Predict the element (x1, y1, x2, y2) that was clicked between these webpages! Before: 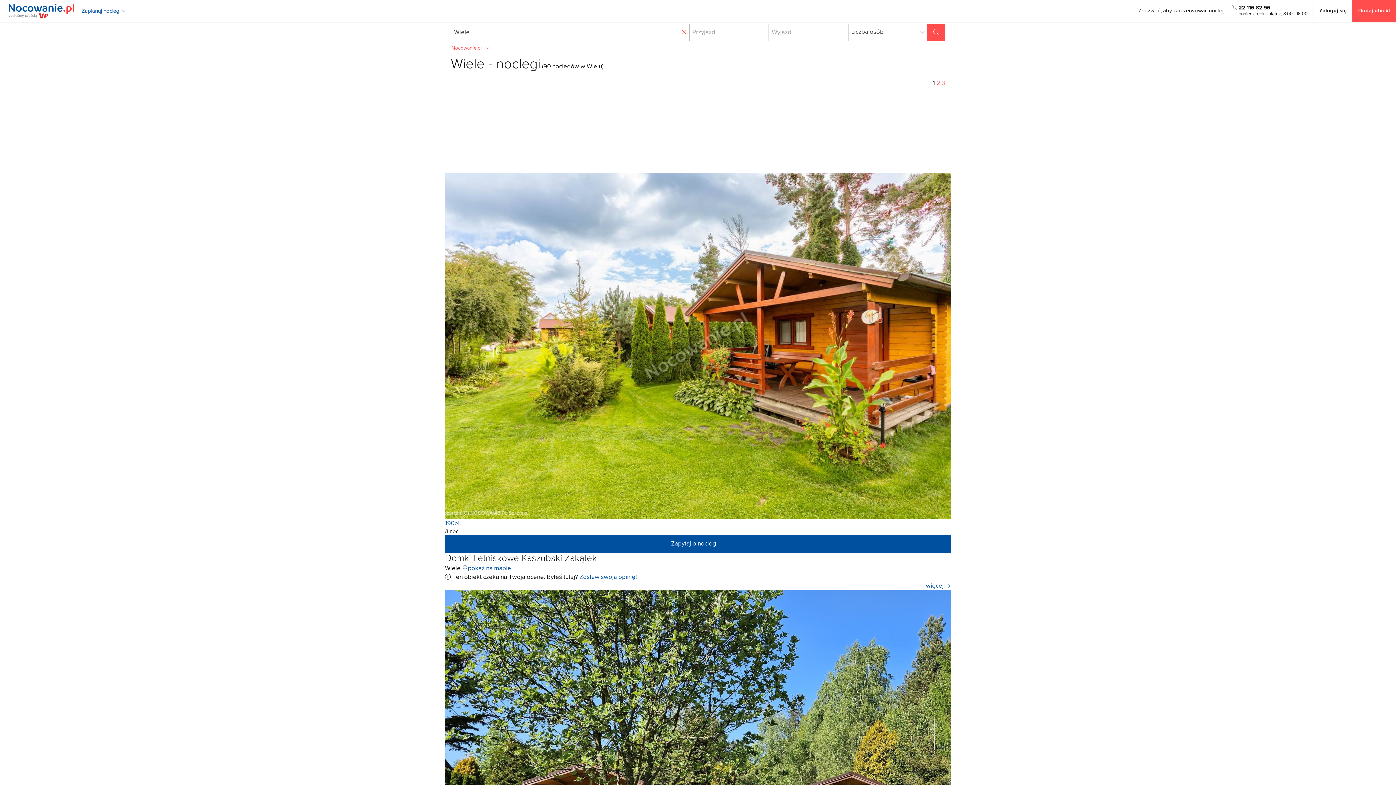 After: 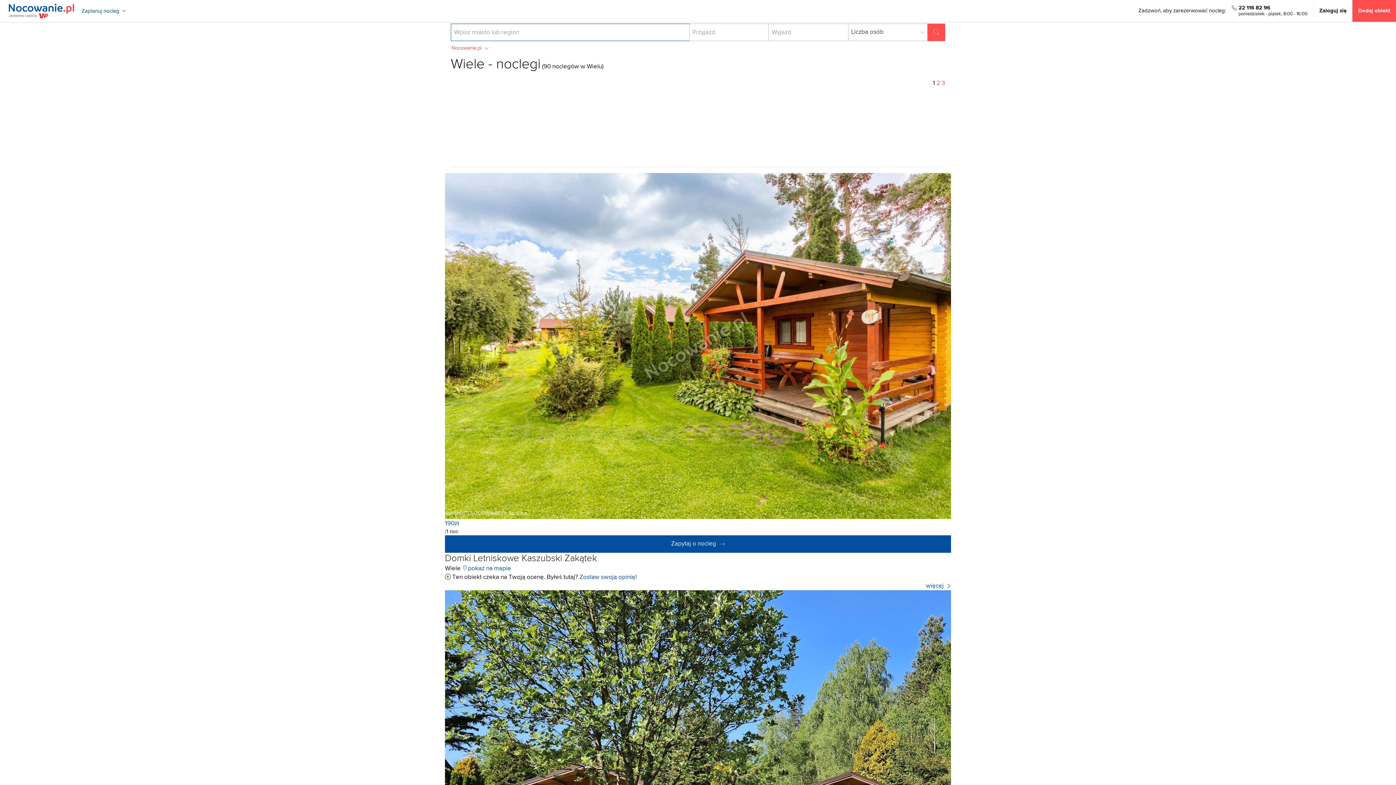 Action: bbox: (680, 29, 688, 34) label: ✖